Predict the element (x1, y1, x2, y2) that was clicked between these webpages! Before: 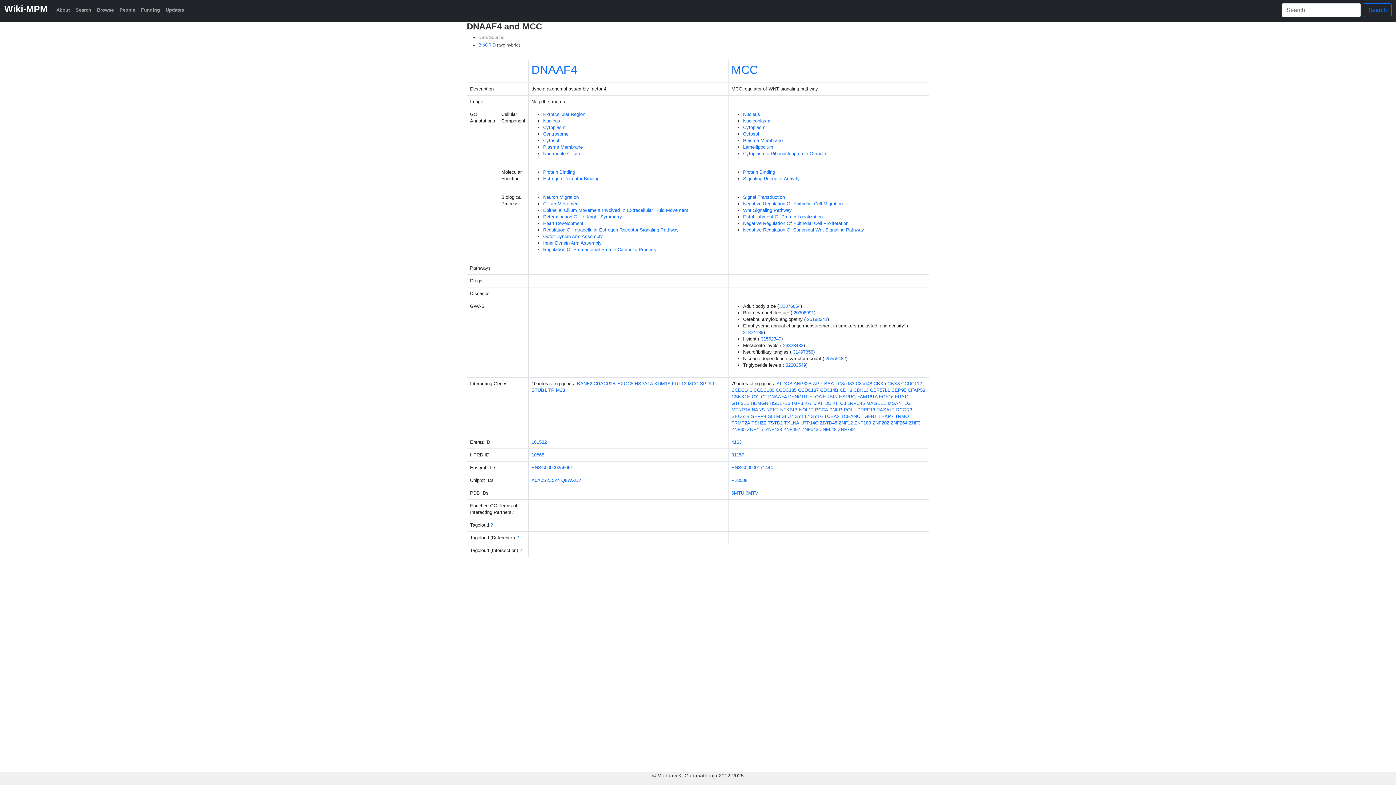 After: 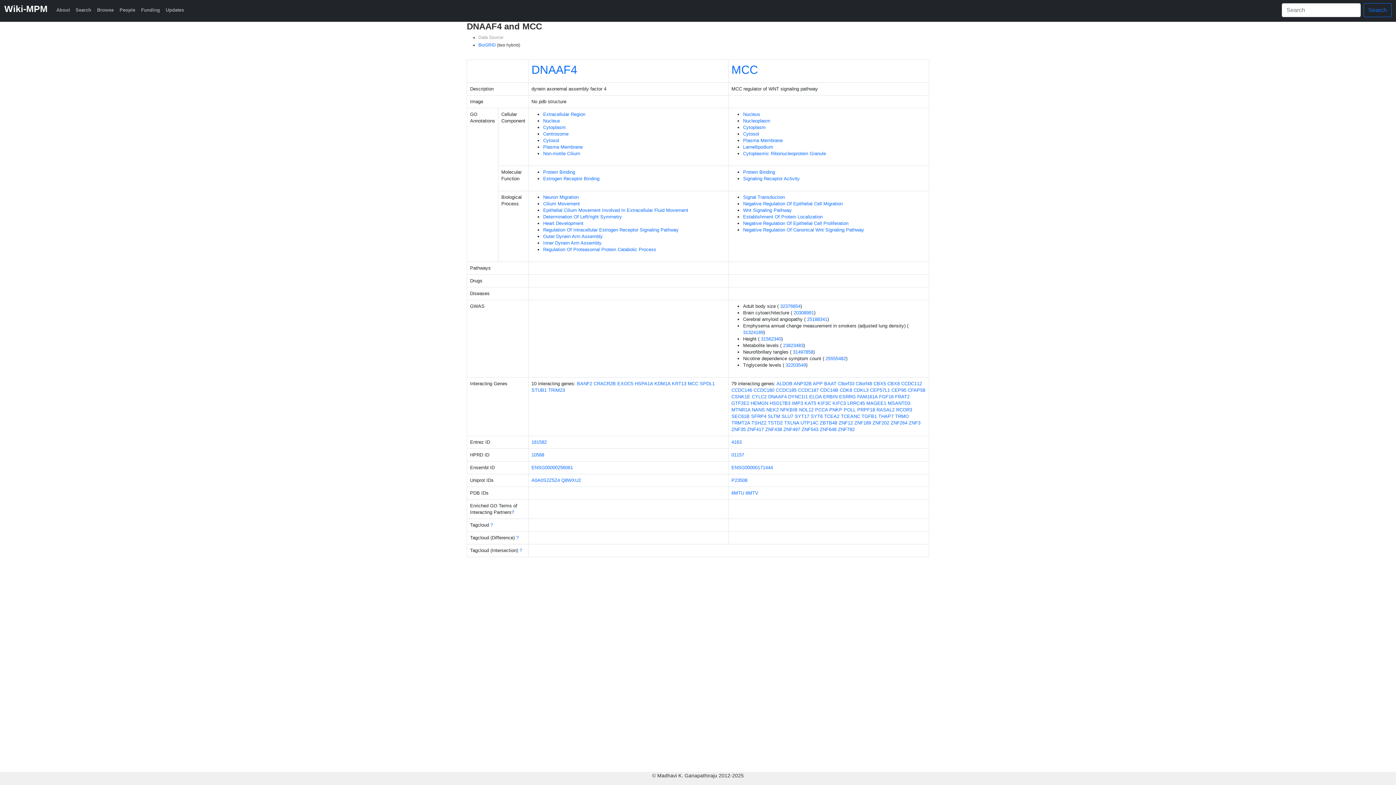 Action: label: ? bbox: (511, 509, 514, 515)